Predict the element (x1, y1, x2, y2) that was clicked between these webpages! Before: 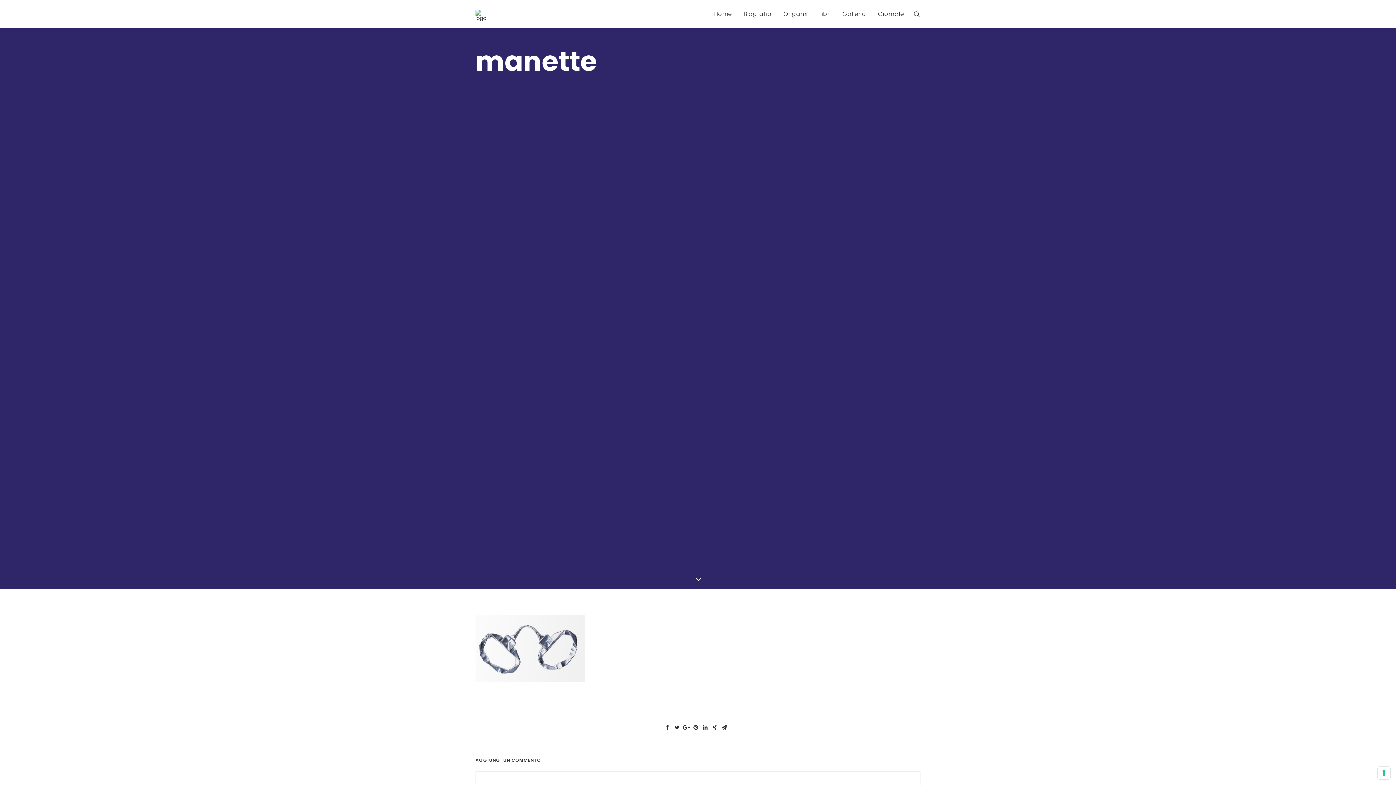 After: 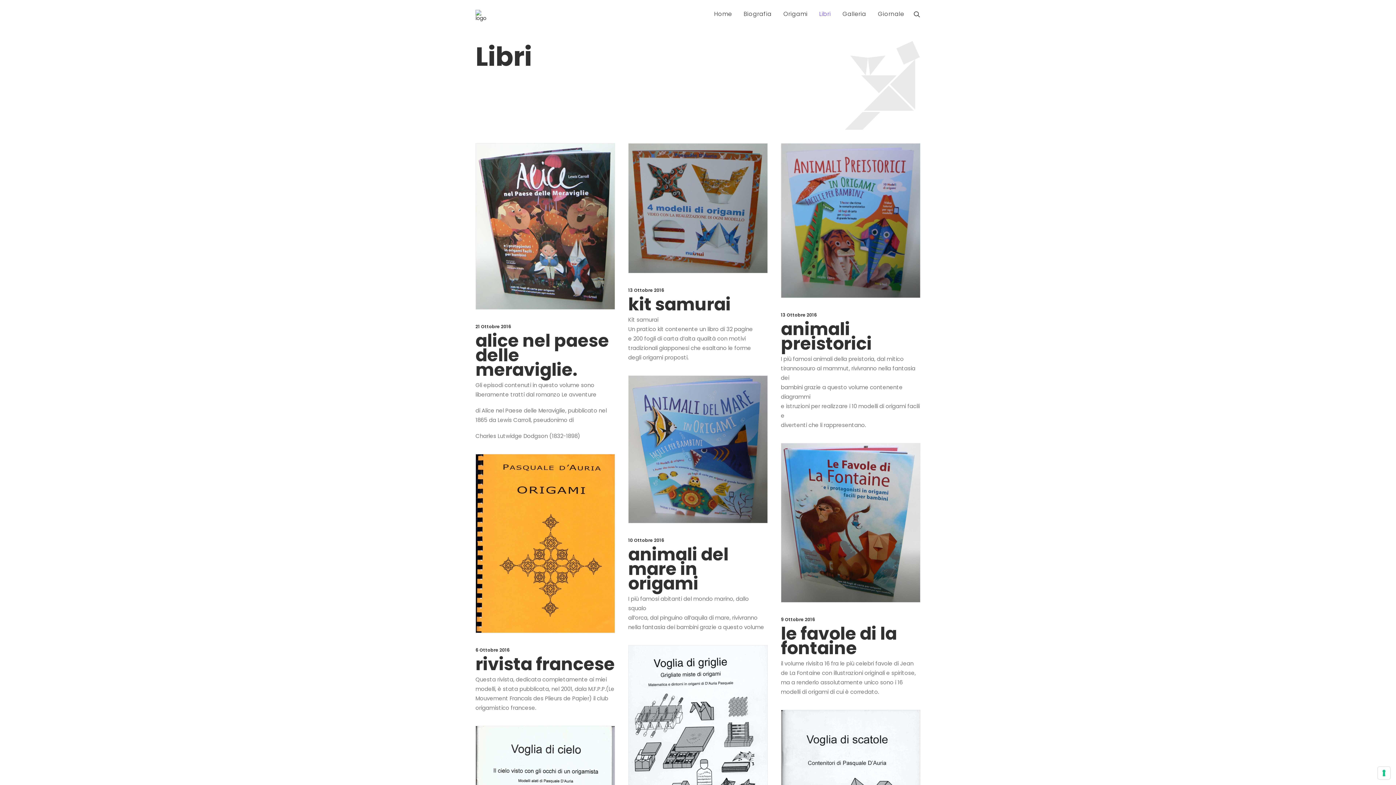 Action: label: Libri bbox: (814, 0, 836, 28)